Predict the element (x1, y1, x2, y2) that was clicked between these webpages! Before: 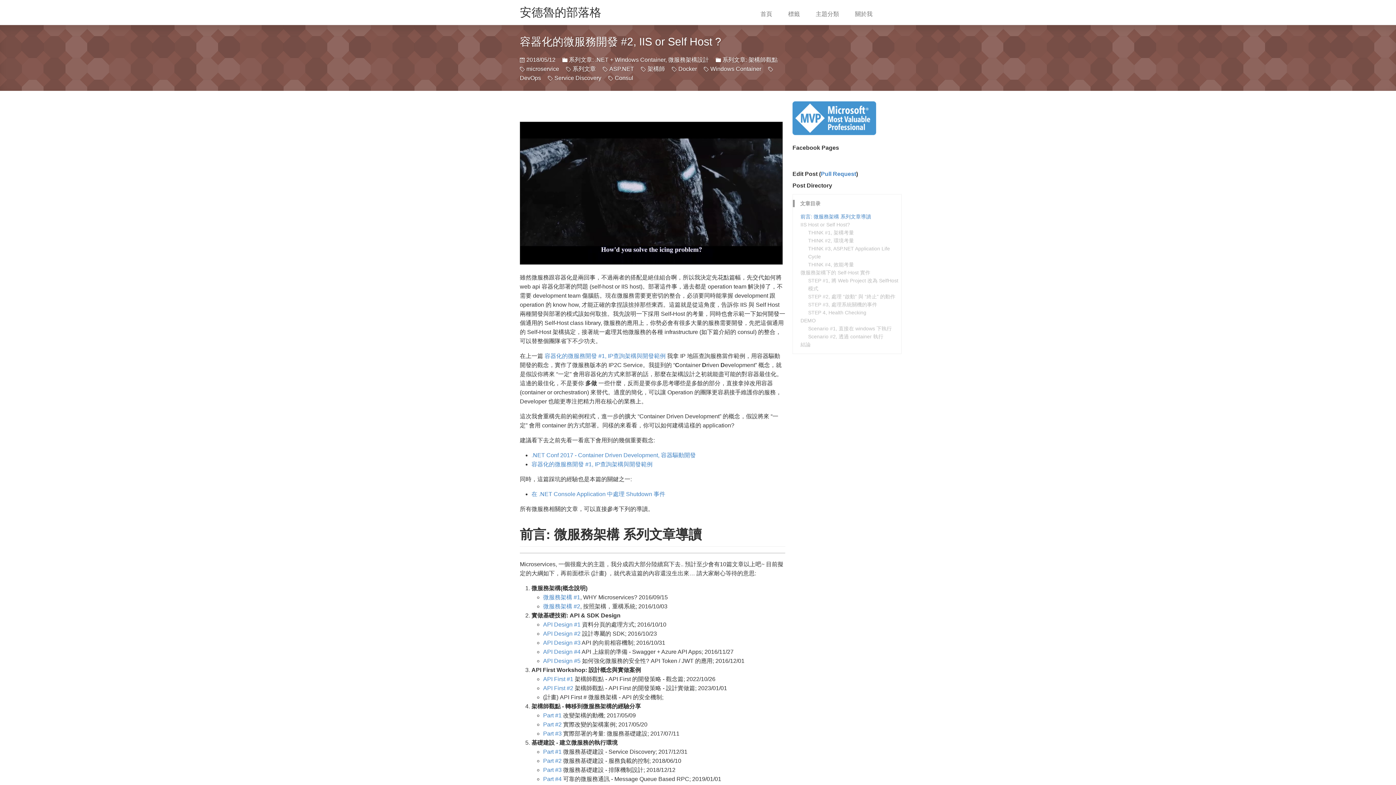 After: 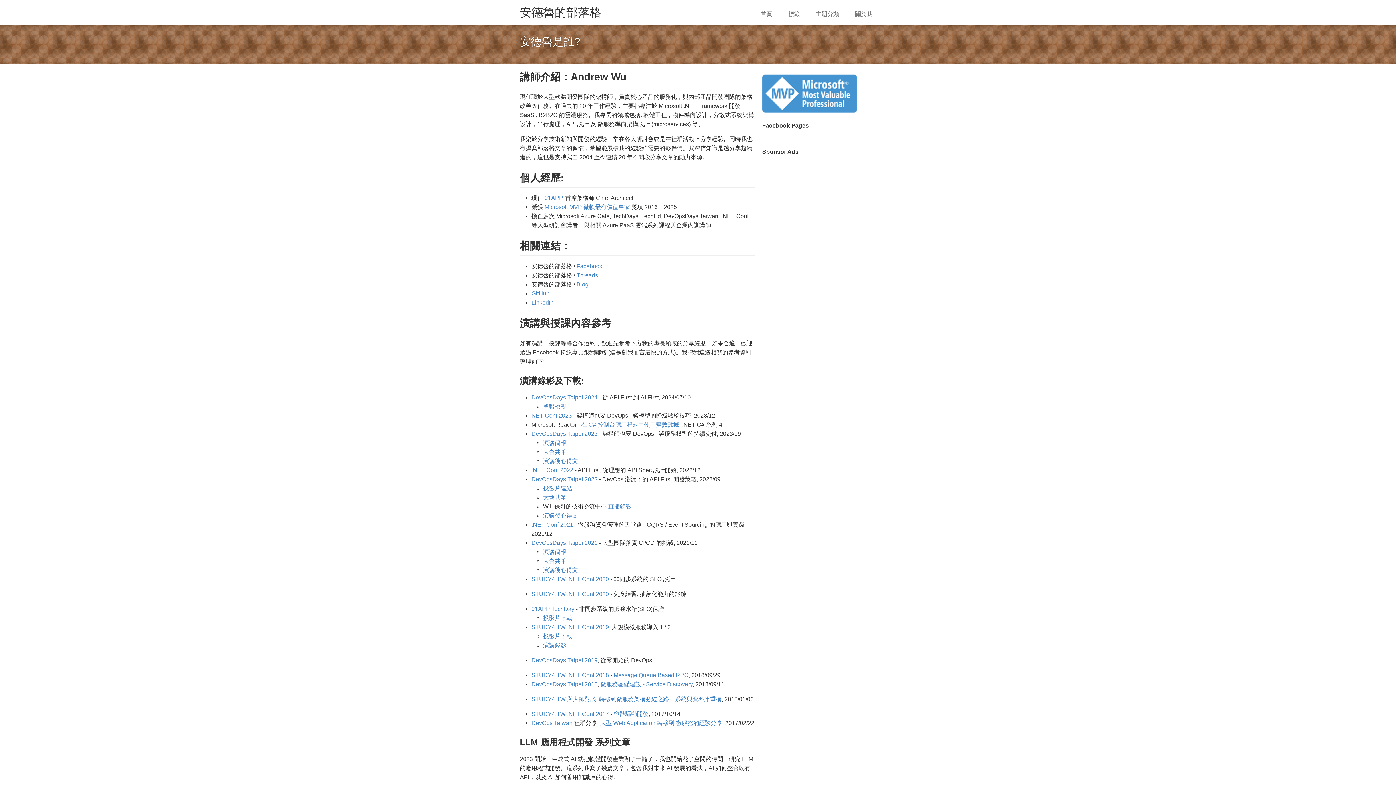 Action: bbox: (851, 7, 876, 24) label: 關於我